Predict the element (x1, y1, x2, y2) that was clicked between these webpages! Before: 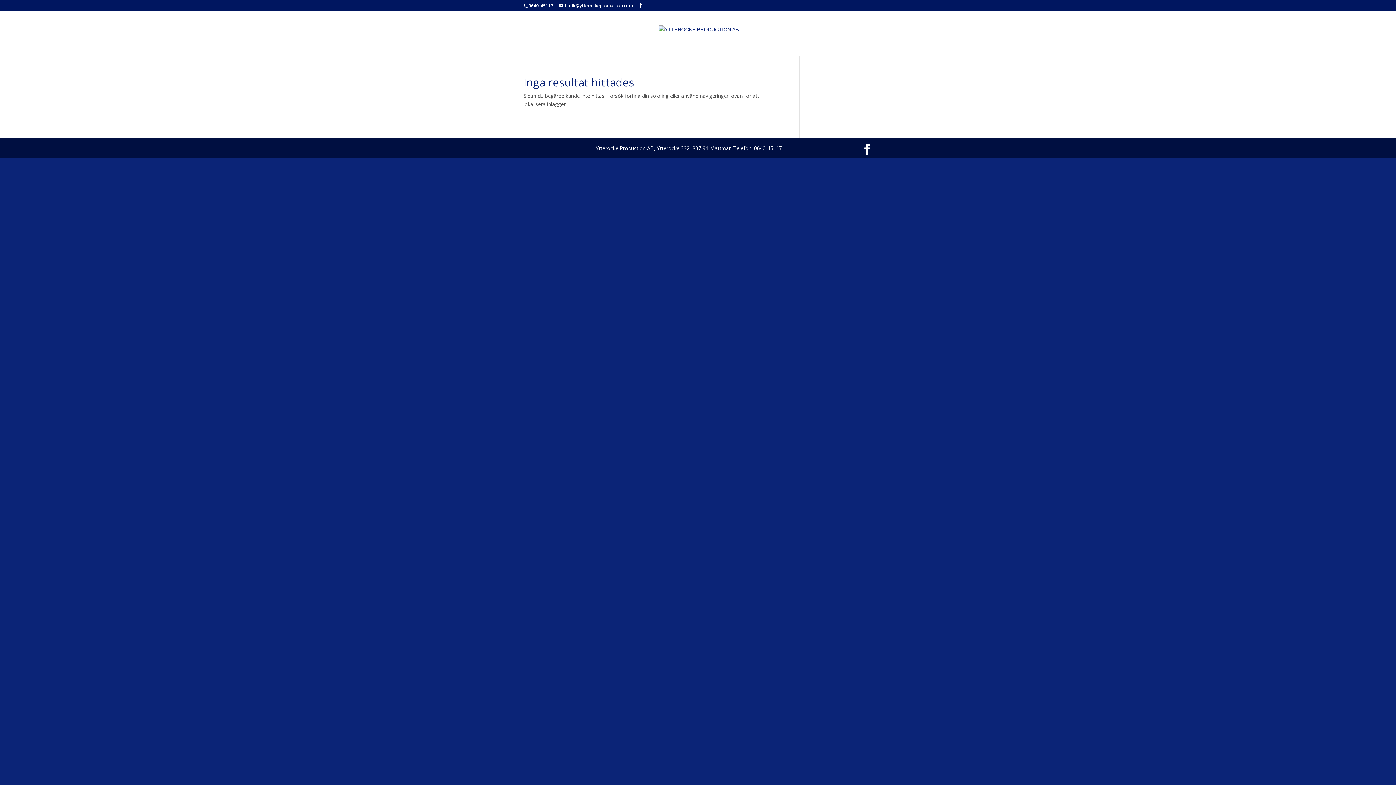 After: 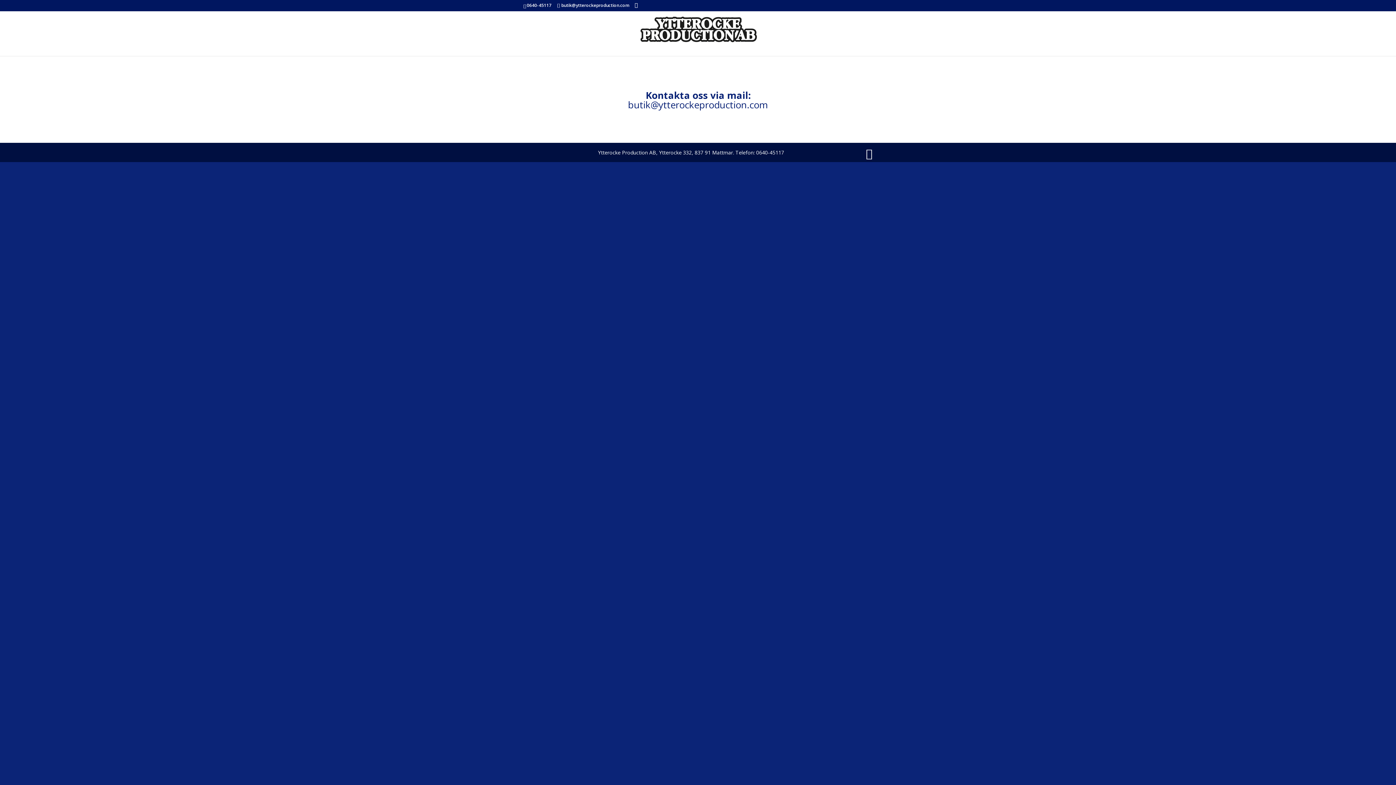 Action: bbox: (658, 26, 738, 31)